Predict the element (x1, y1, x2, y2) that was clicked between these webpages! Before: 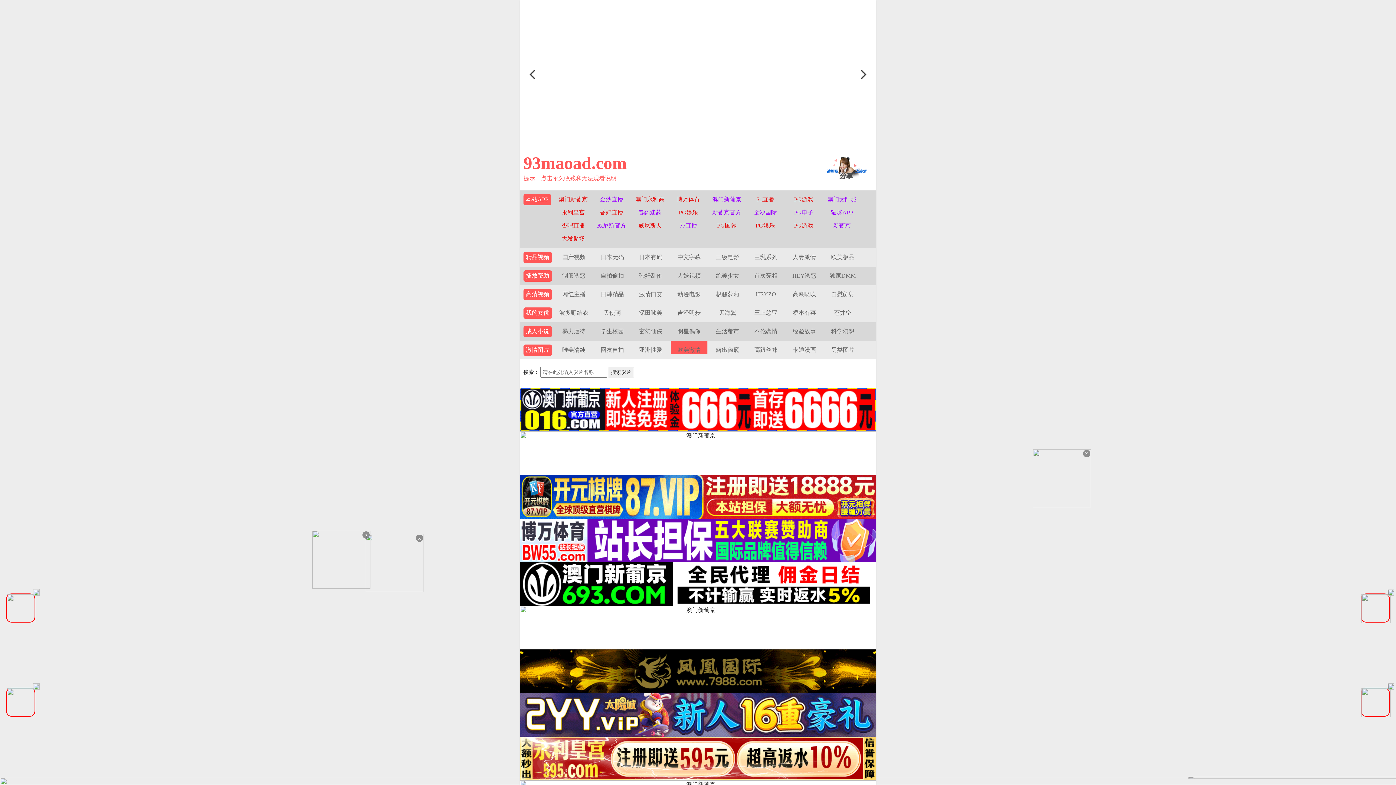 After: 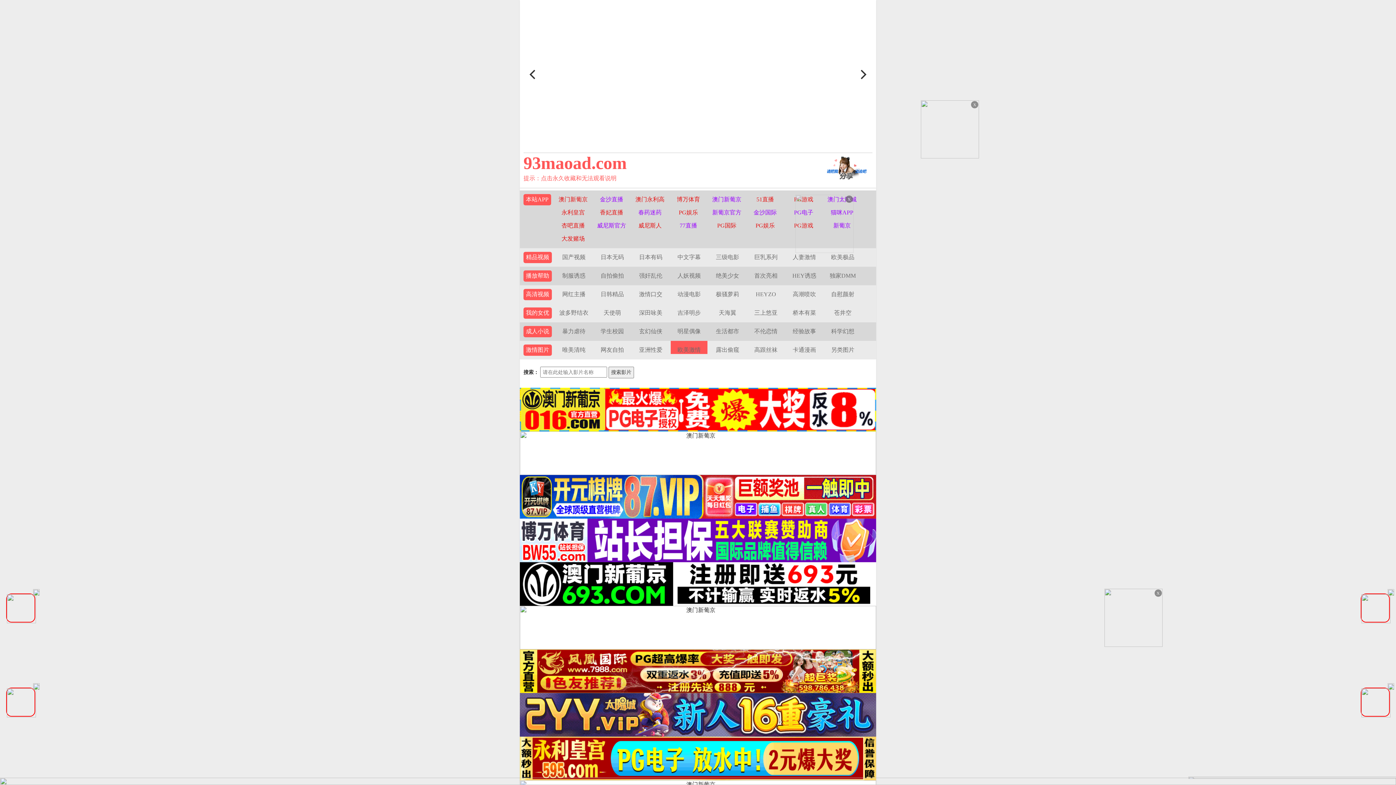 Action: bbox: (794, 196, 813, 202) label: PG游戏